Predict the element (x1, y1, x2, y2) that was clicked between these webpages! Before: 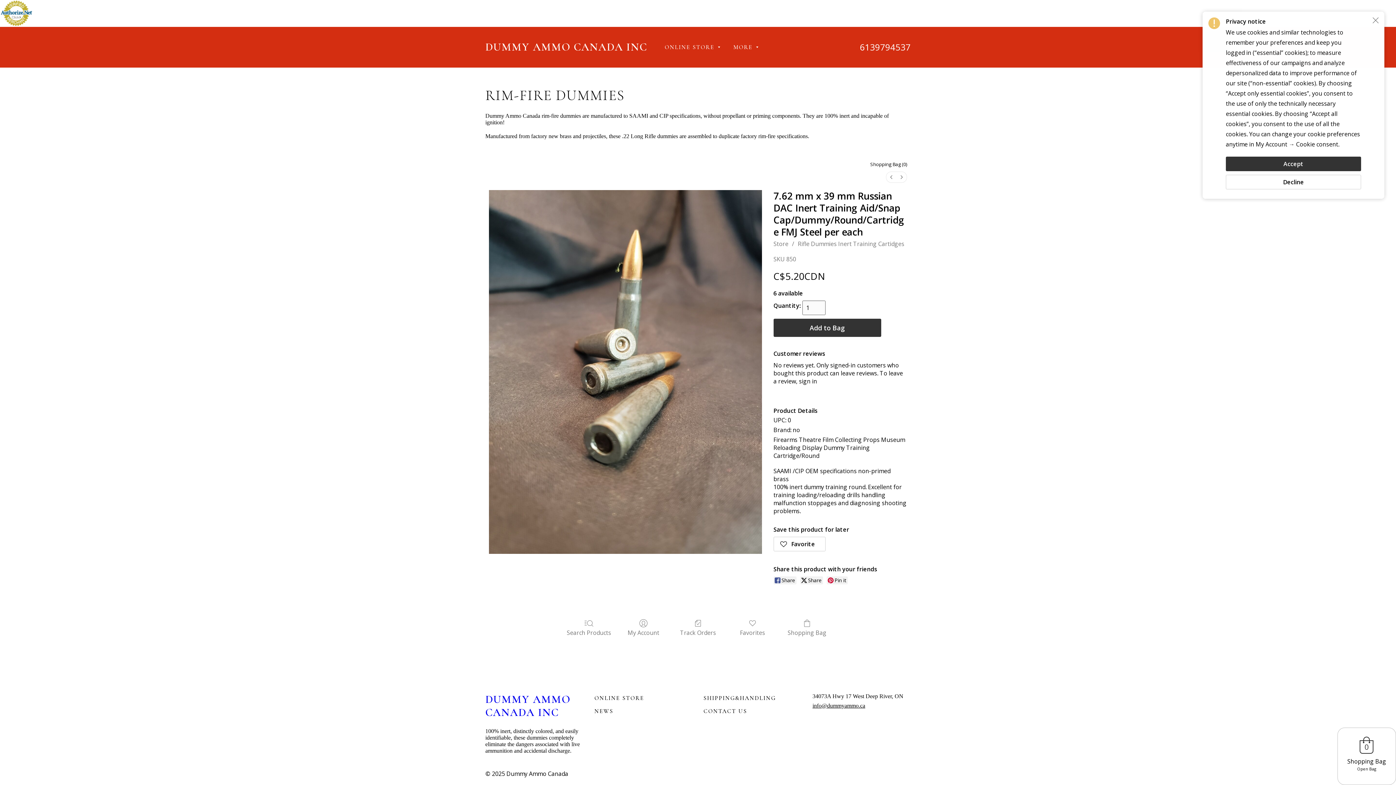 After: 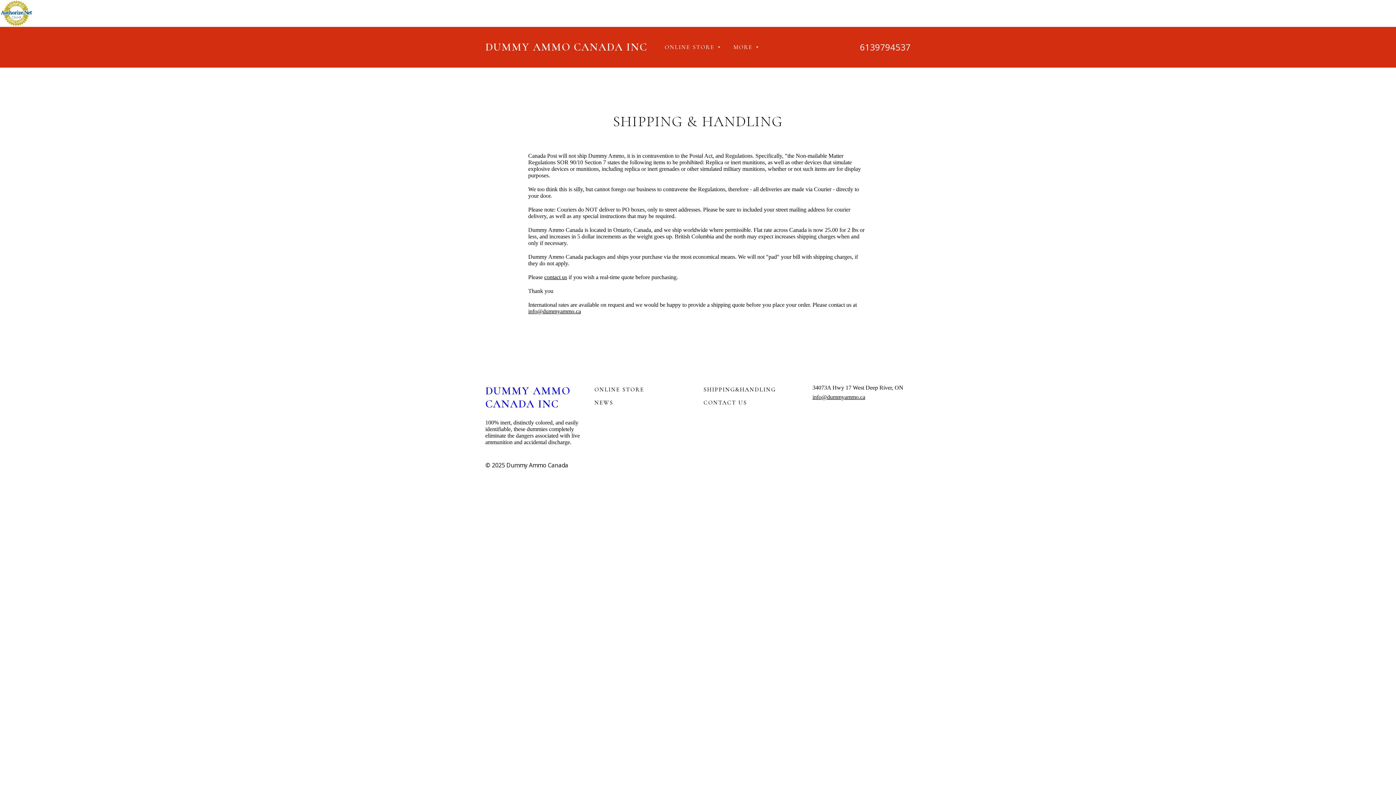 Action: bbox: (703, 337, 776, 347) label: SHIPPING&HANDLING